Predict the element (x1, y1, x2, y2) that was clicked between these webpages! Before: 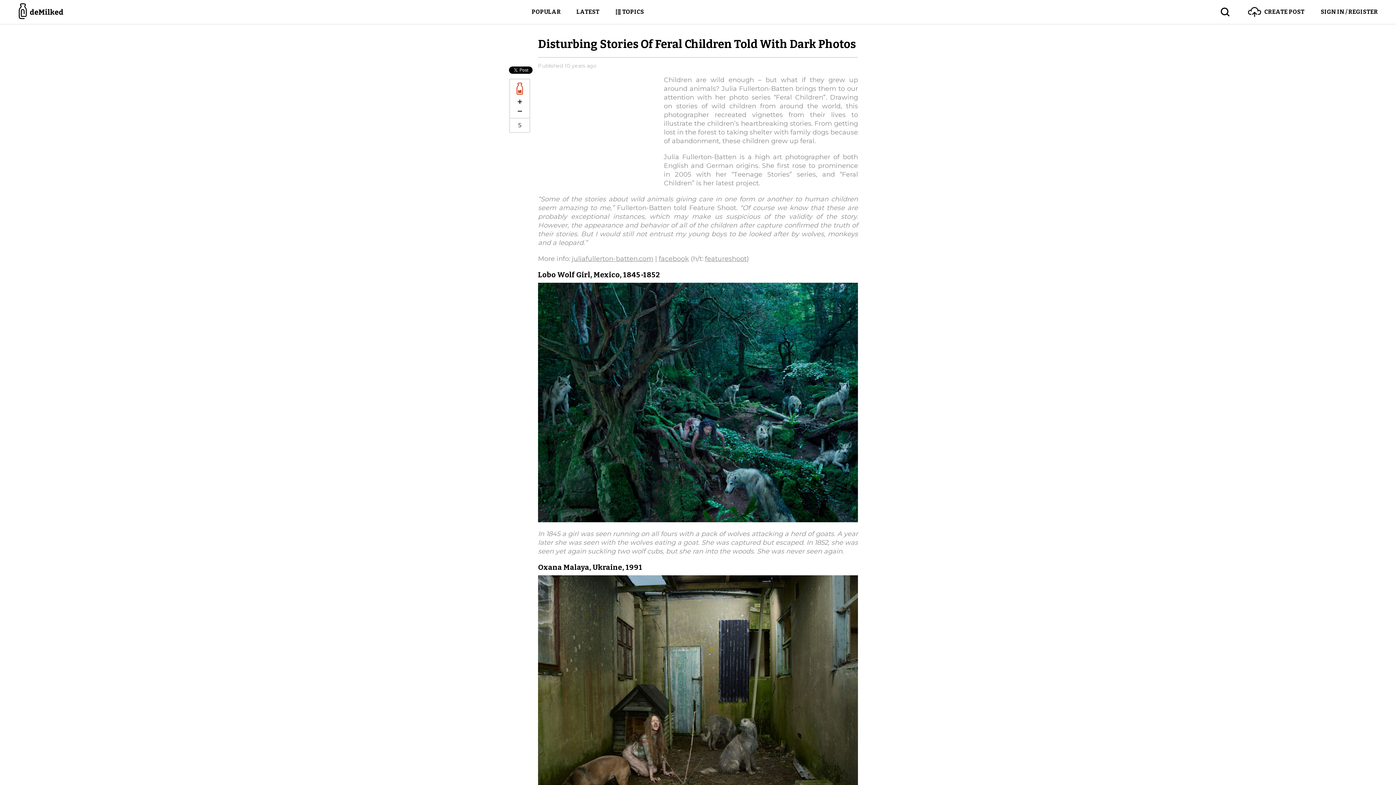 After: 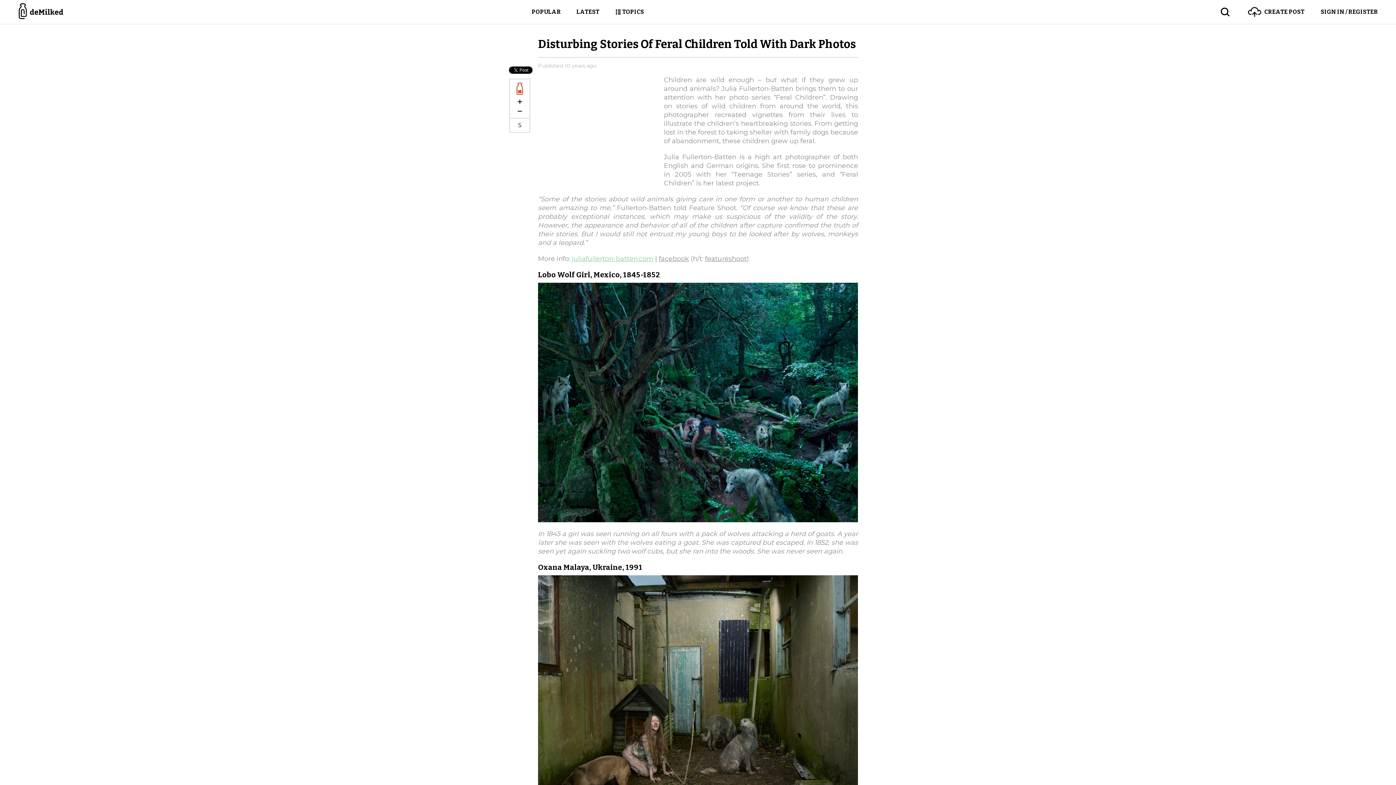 Action: bbox: (572, 254, 653, 262) label: juliafullerton-batten.com